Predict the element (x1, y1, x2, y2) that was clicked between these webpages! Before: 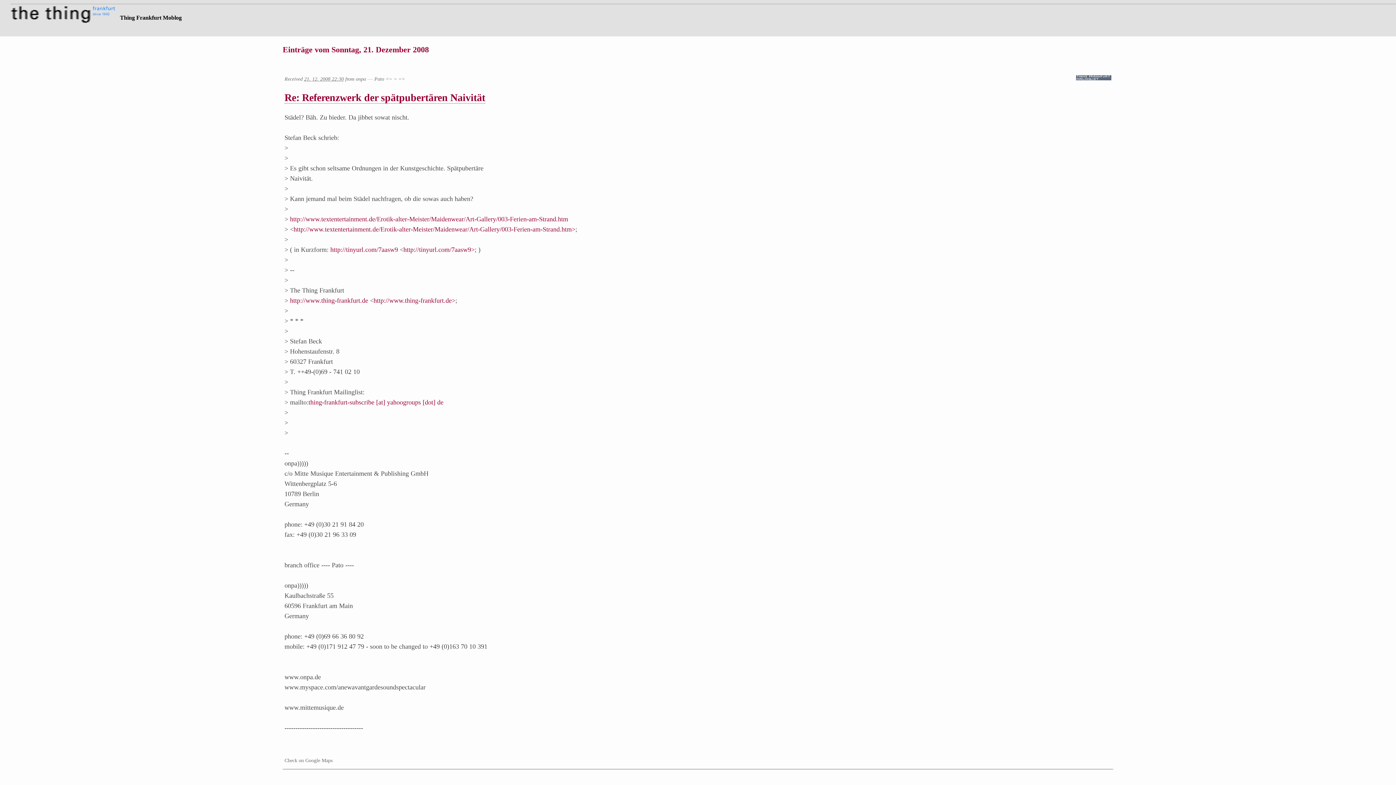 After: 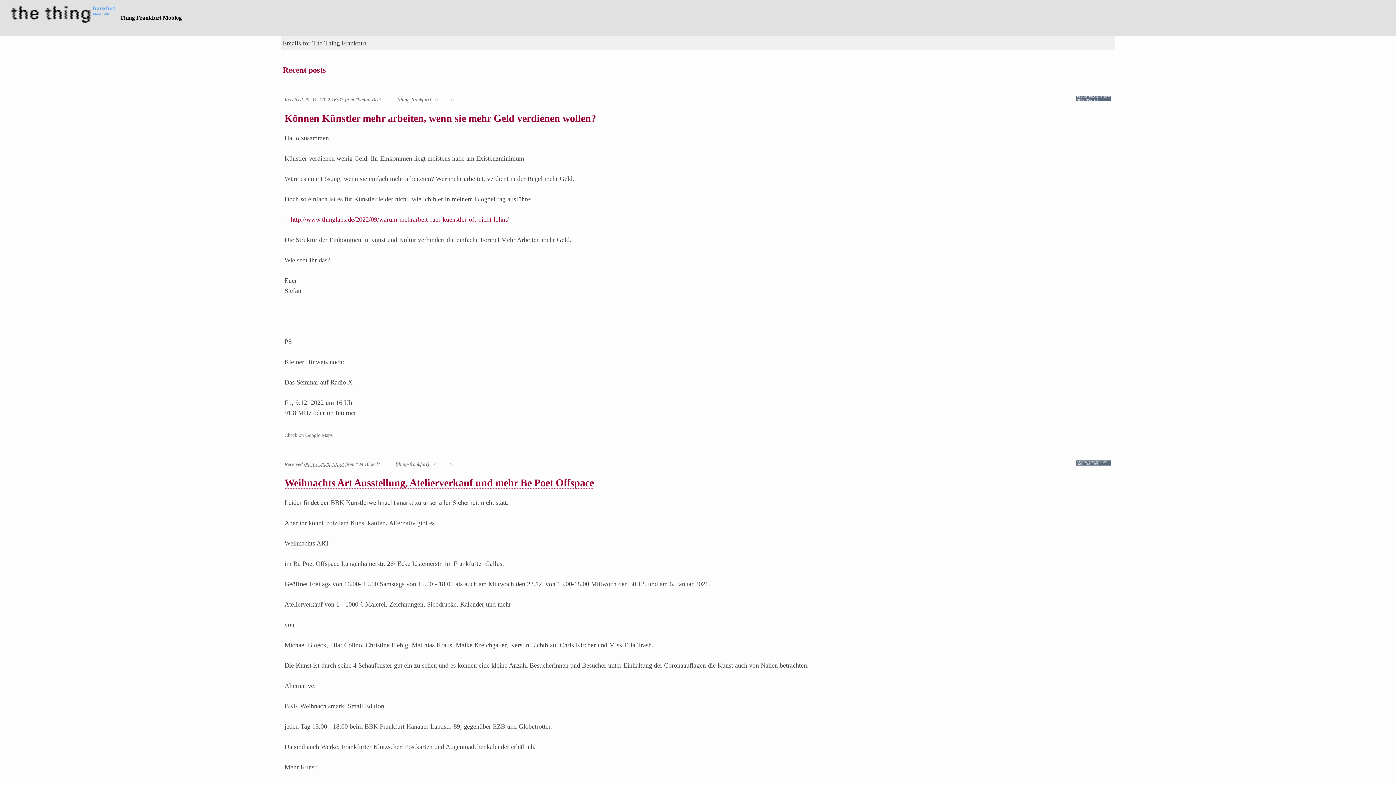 Action: bbox: (10, 3, 118, 26)